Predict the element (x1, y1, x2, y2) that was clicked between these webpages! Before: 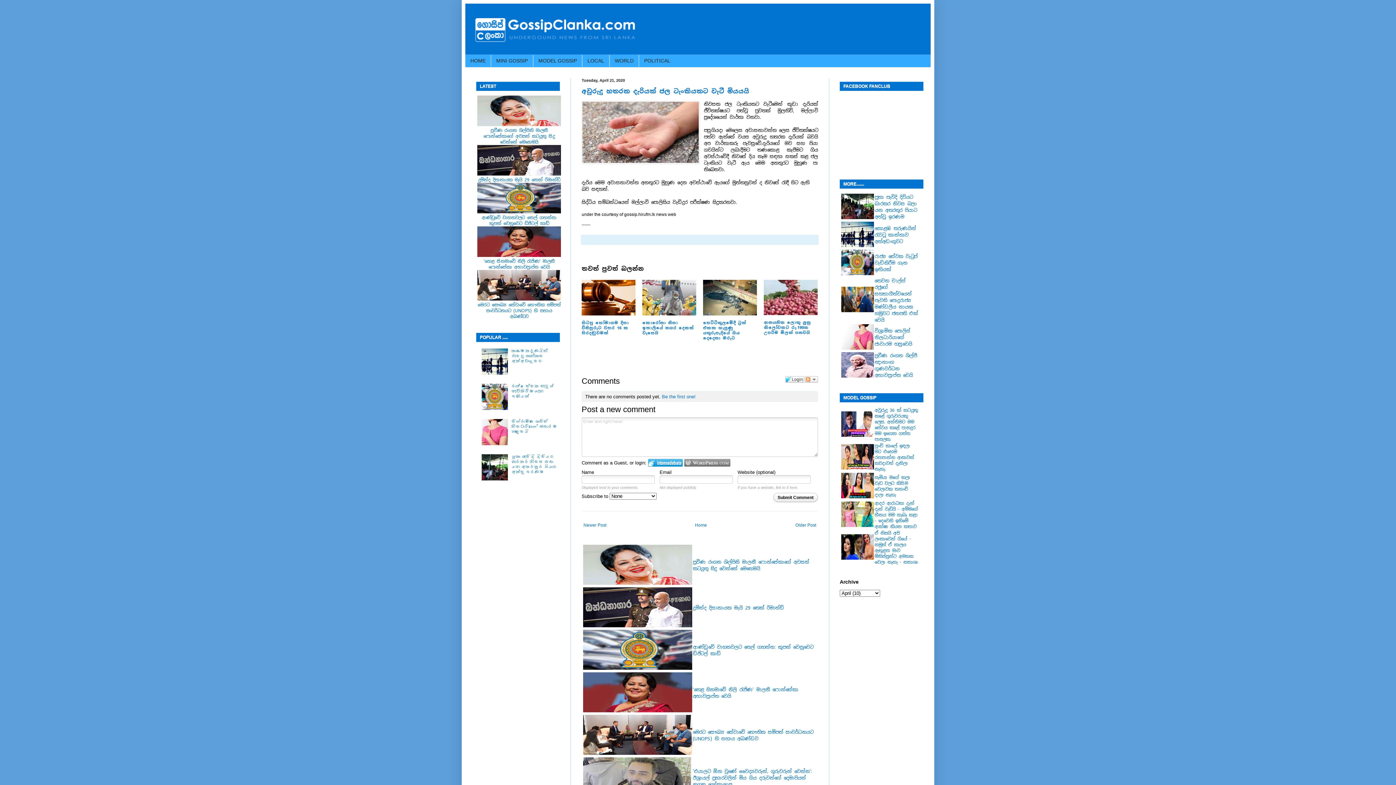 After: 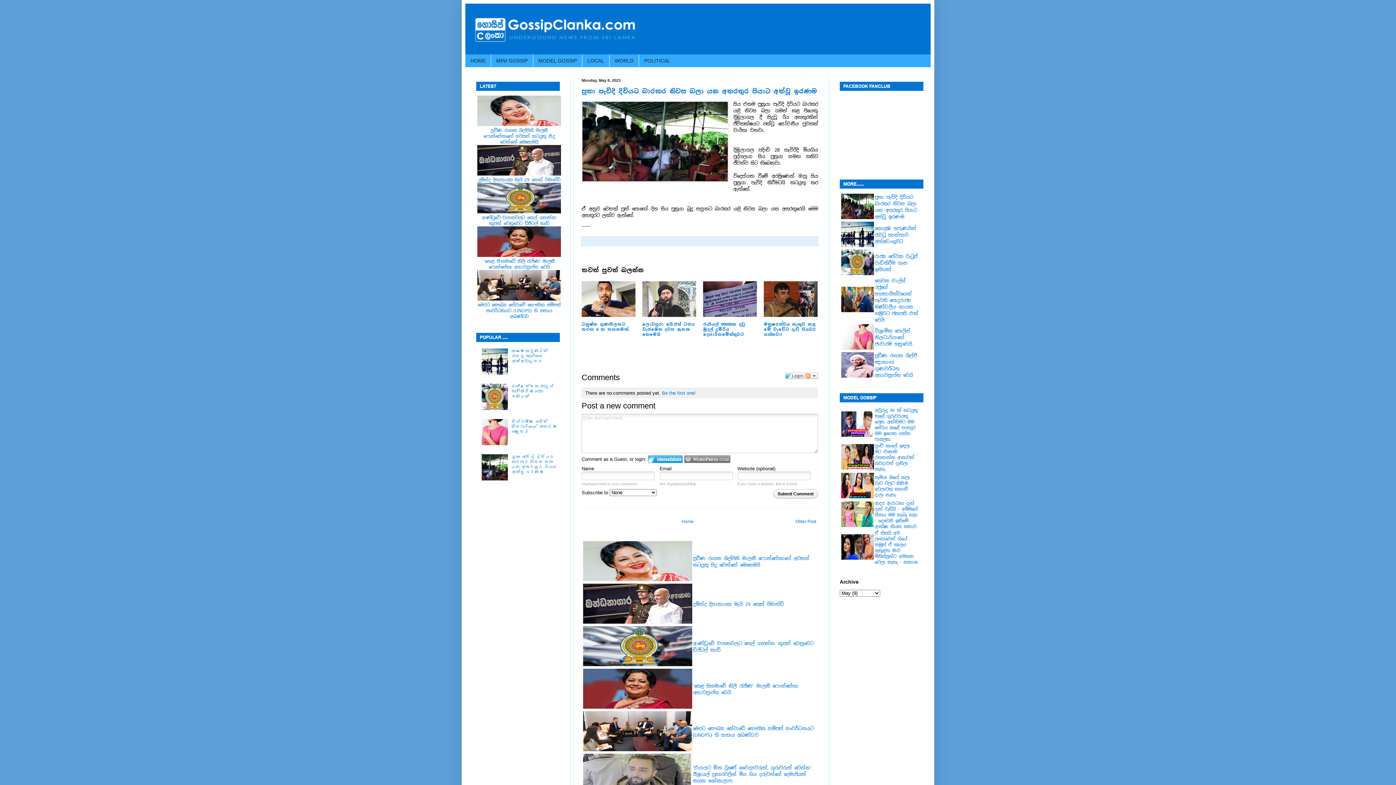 Action: bbox: (874, 194, 917, 219) label: පුතා පැවිදි දිවියට බාරකර නිවස බලා යන අතරතුර පියාට අත්වූ ඉරණම